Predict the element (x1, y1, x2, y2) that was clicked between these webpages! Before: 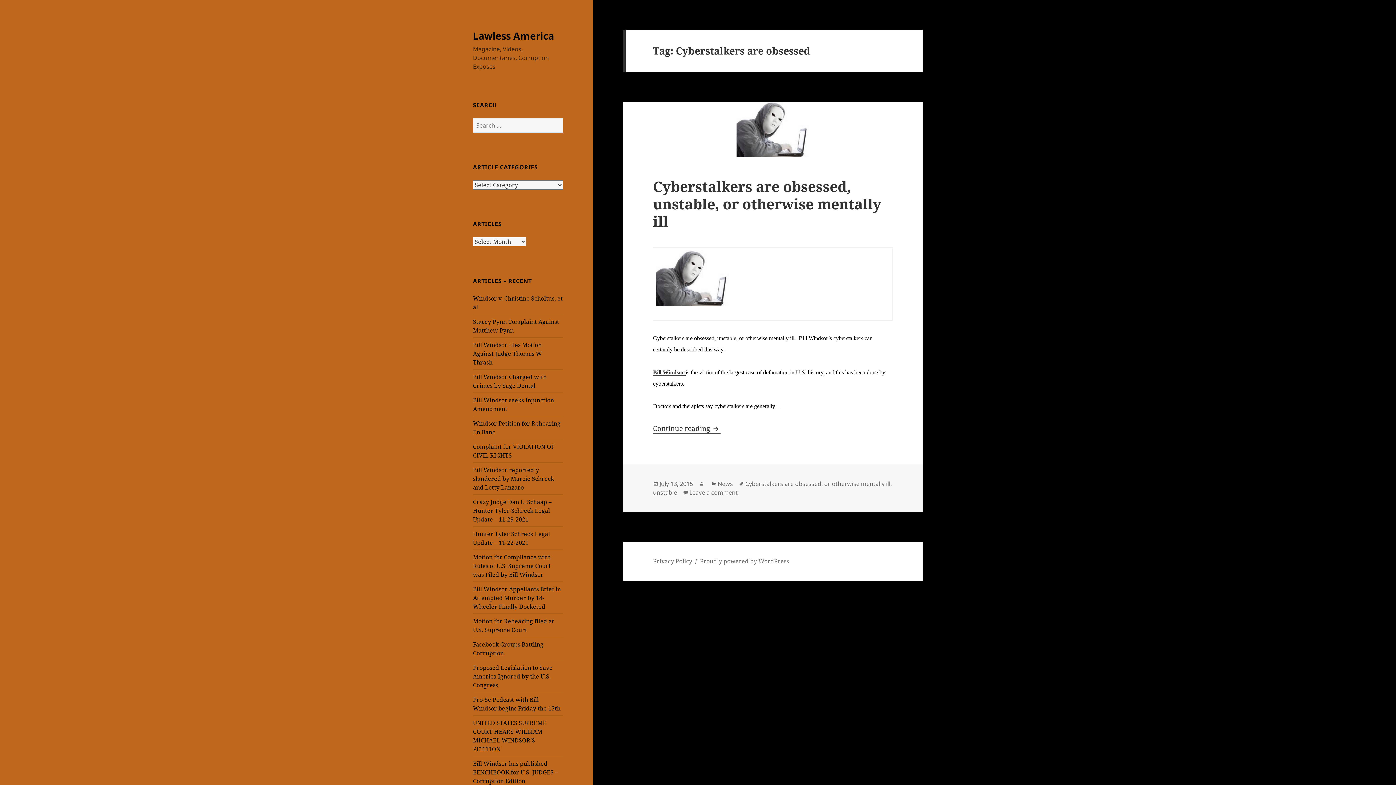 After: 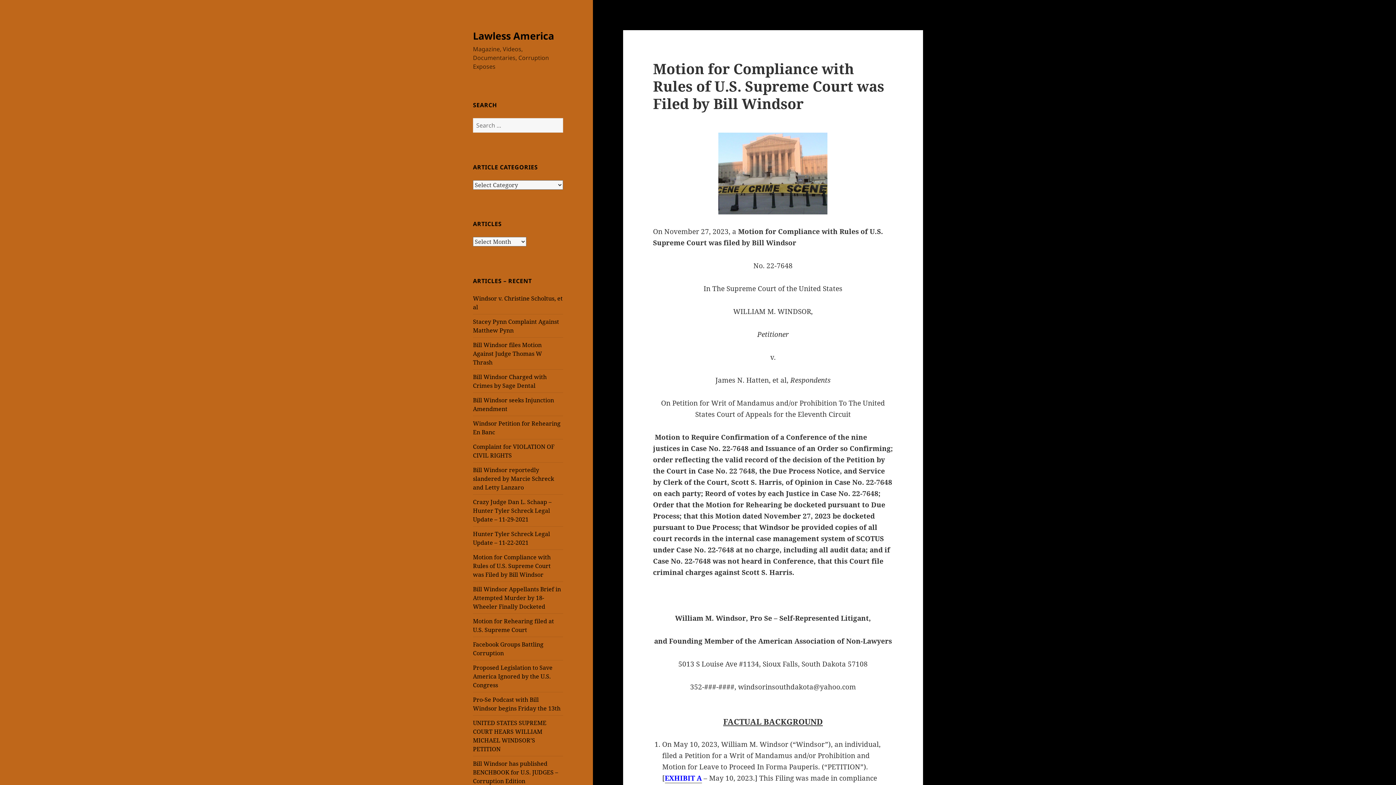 Action: label: Motion for Compliance with Rules of U.S. Supreme Court was Filed by Bill Windsor bbox: (473, 553, 550, 578)